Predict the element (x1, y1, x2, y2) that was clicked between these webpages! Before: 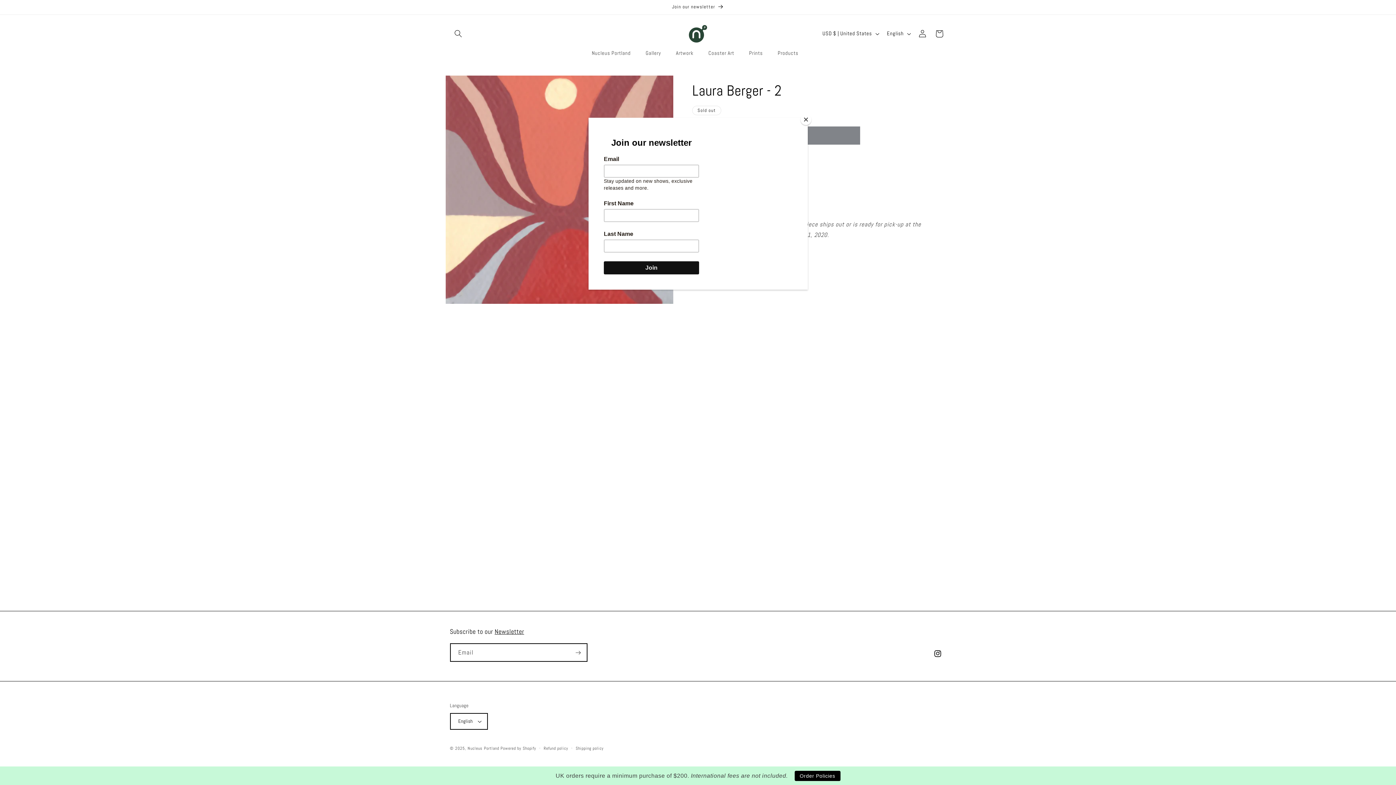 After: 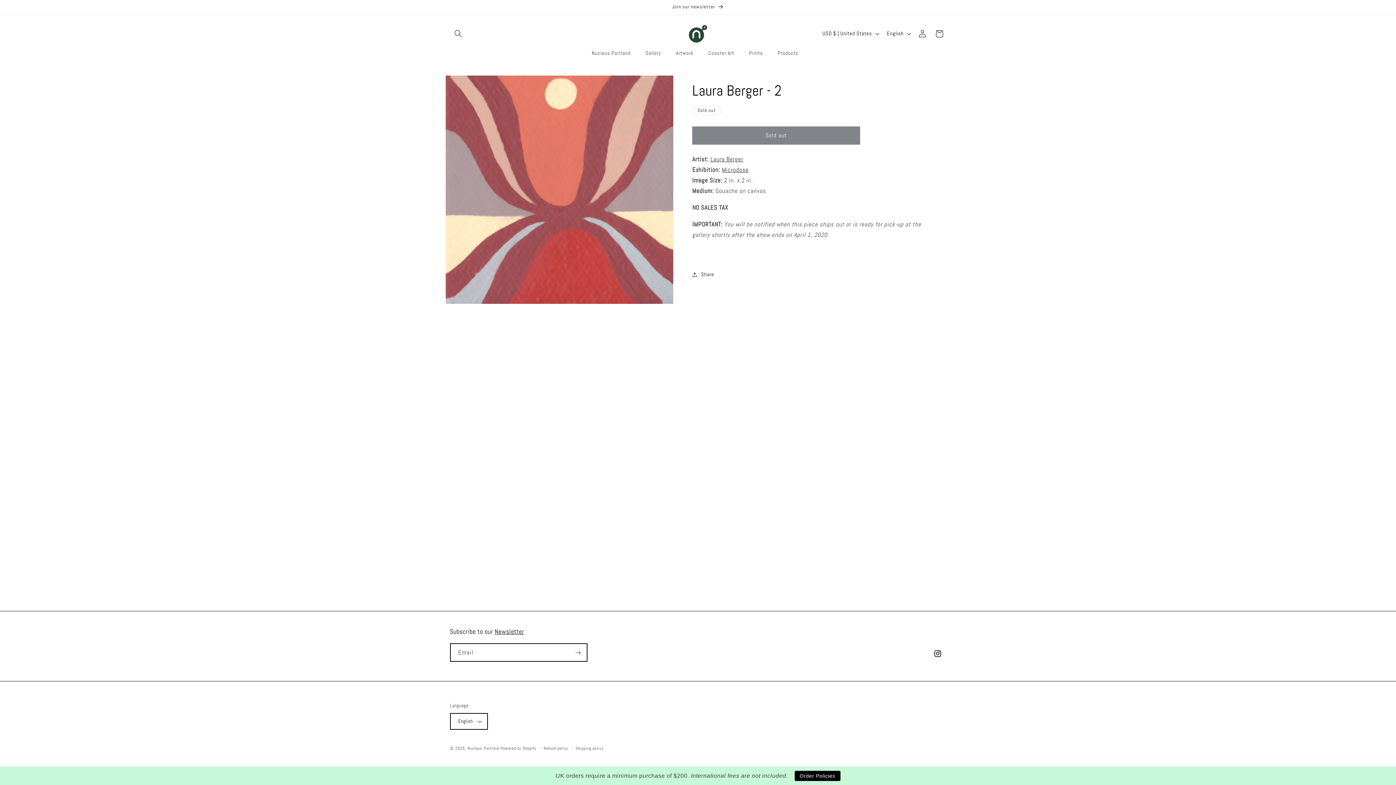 Action: bbox: (800, 114, 811, 125) label: Close